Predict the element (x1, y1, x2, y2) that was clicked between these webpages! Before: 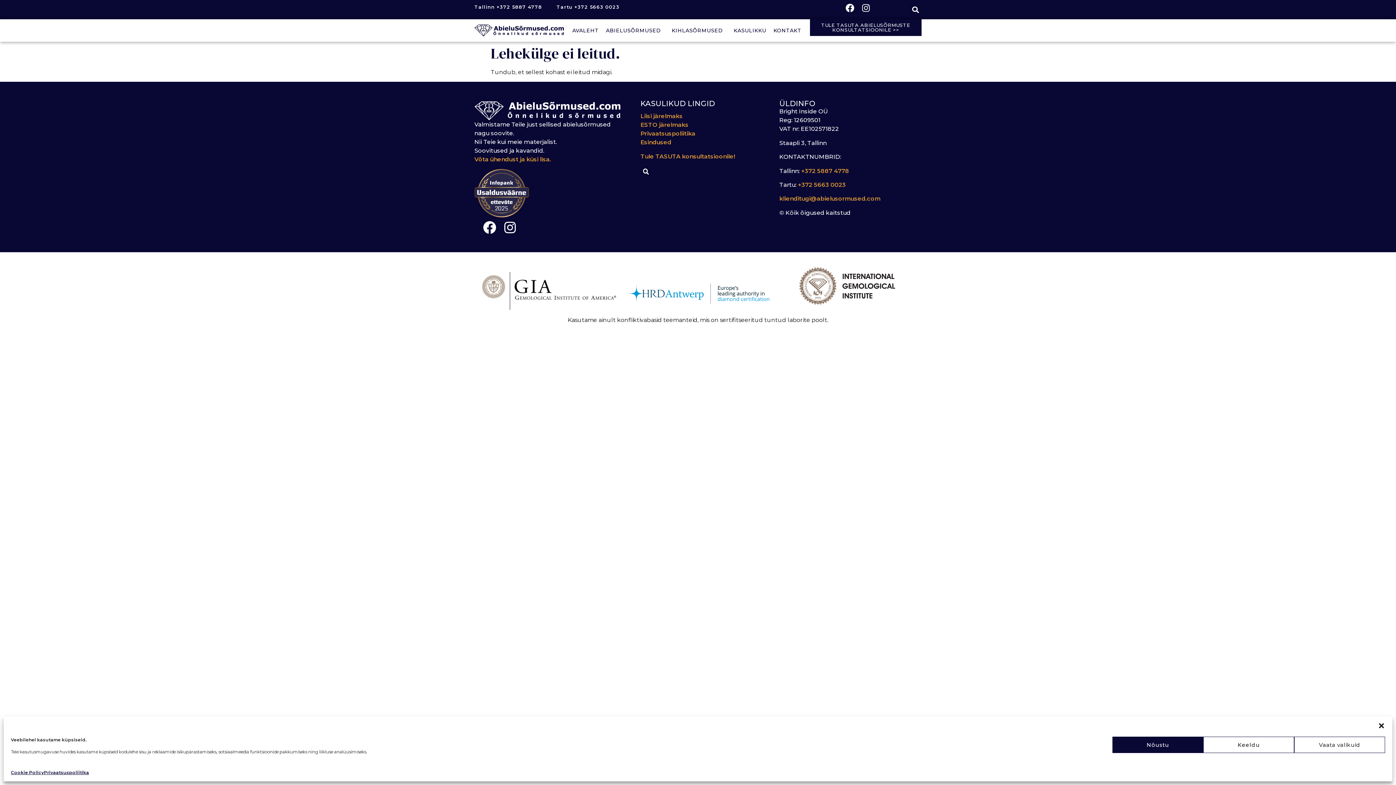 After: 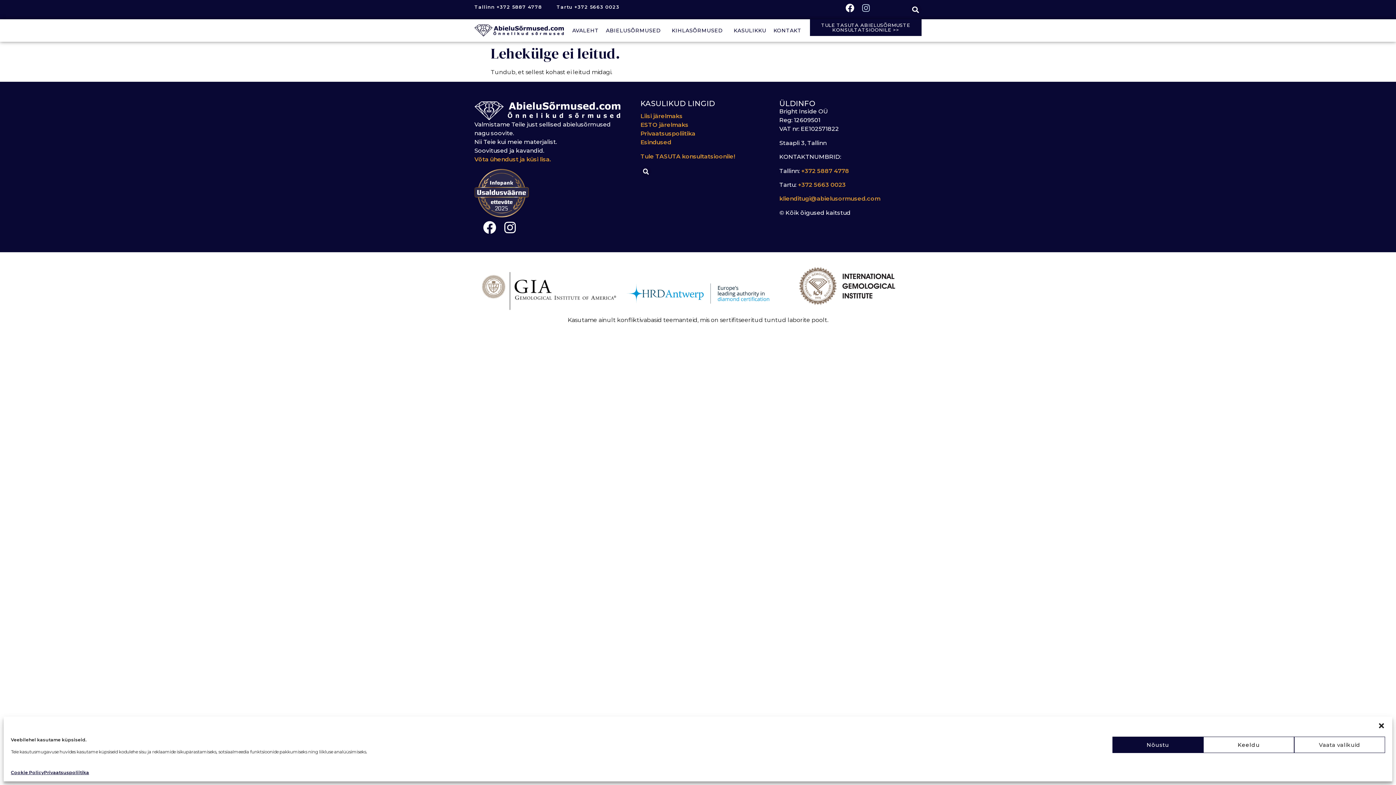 Action: bbox: (861, 3, 870, 12) label: Instagram